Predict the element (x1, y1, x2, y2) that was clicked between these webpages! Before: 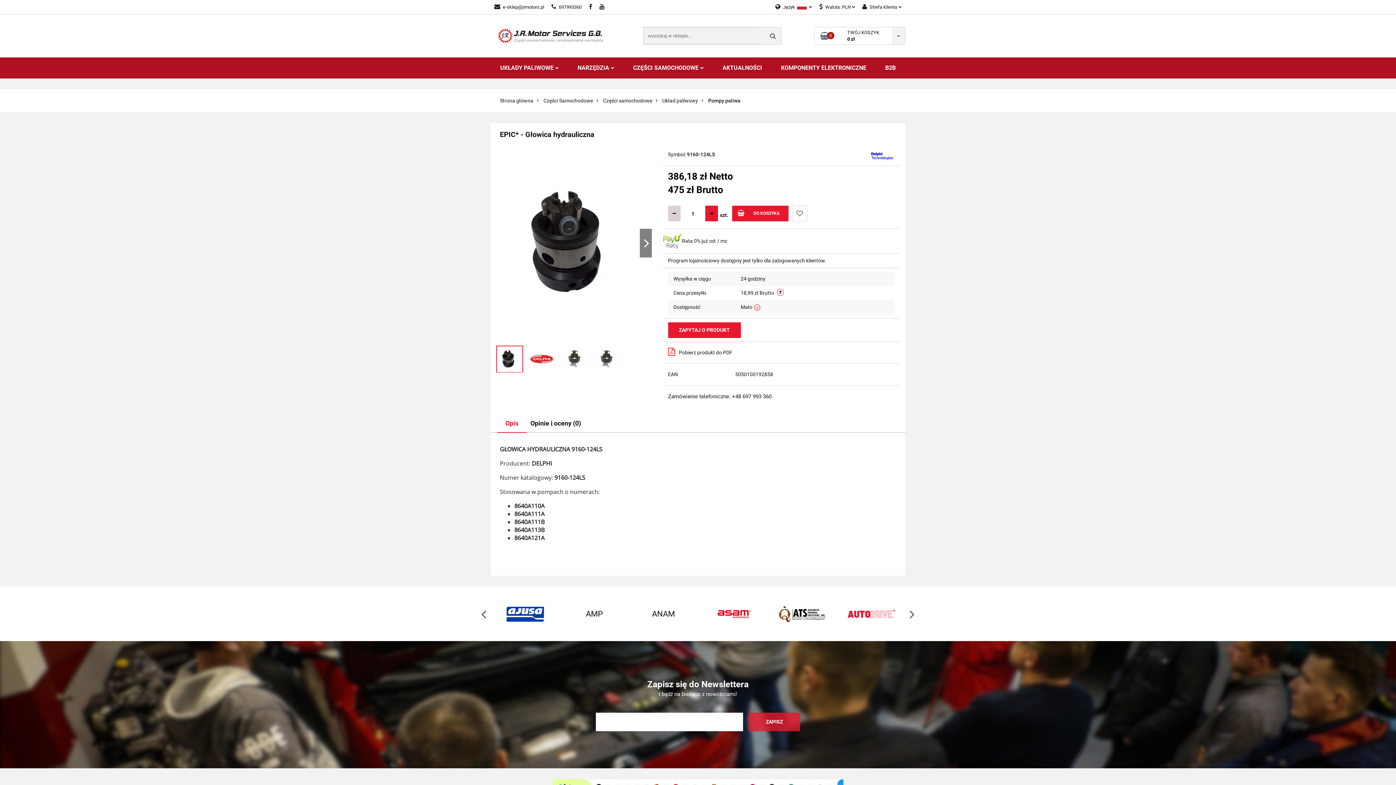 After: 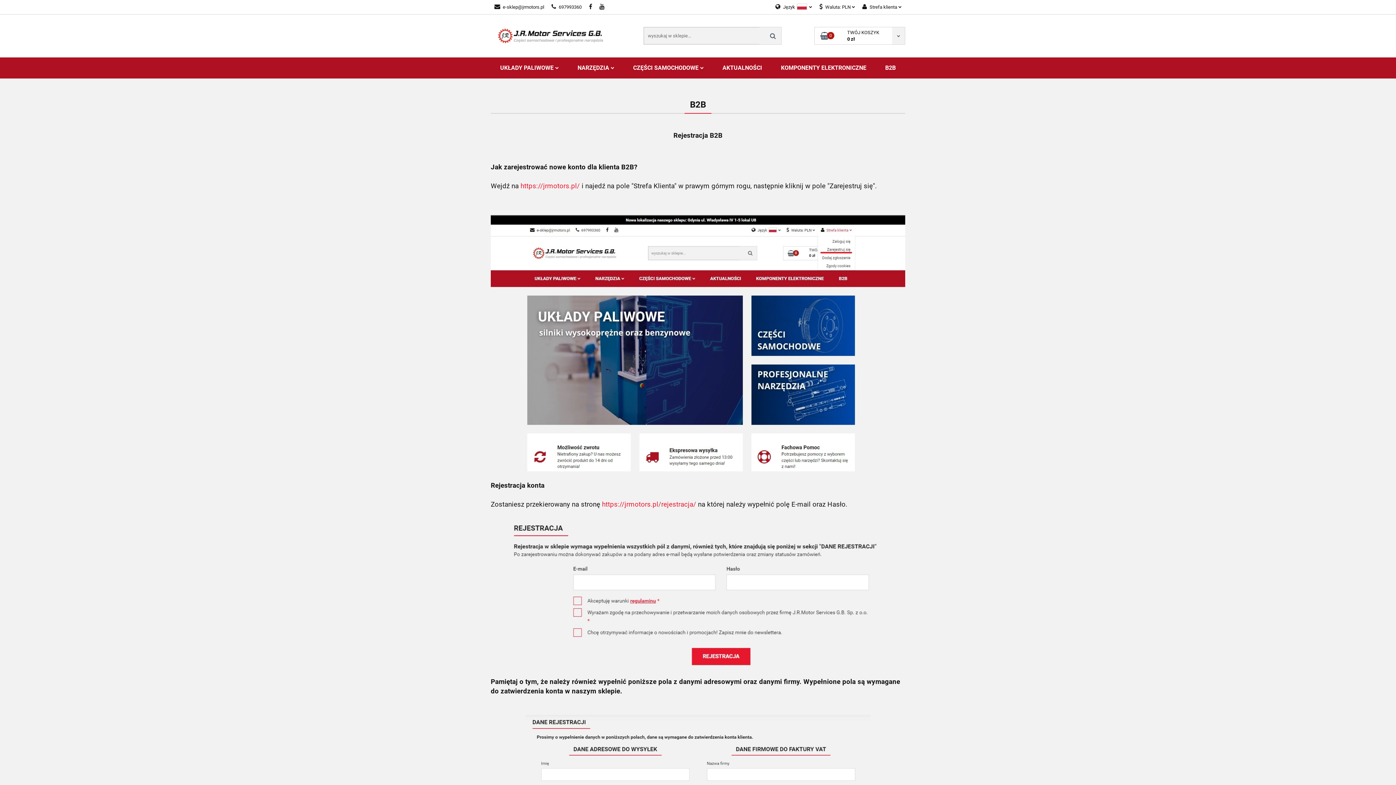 Action: label: B2B bbox: (876, 57, 905, 78)